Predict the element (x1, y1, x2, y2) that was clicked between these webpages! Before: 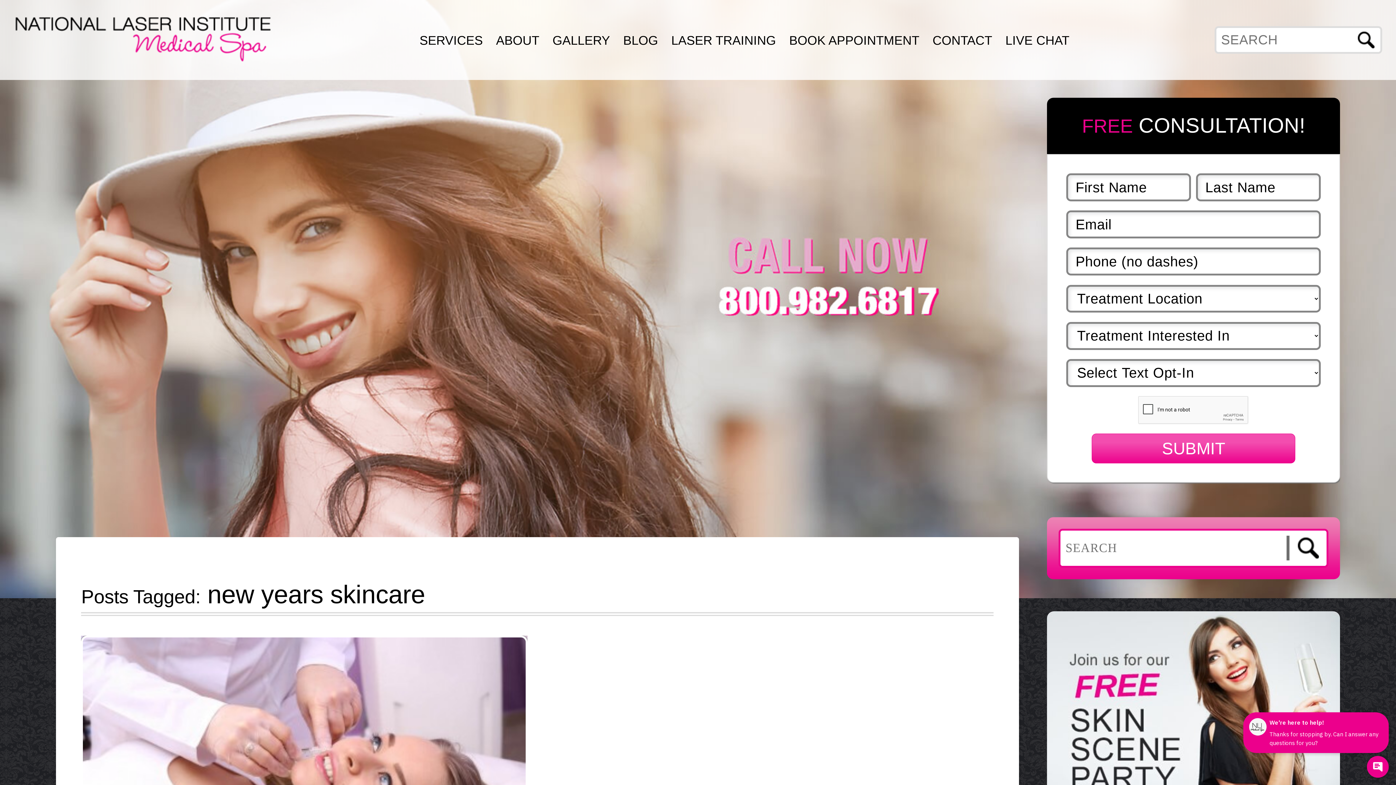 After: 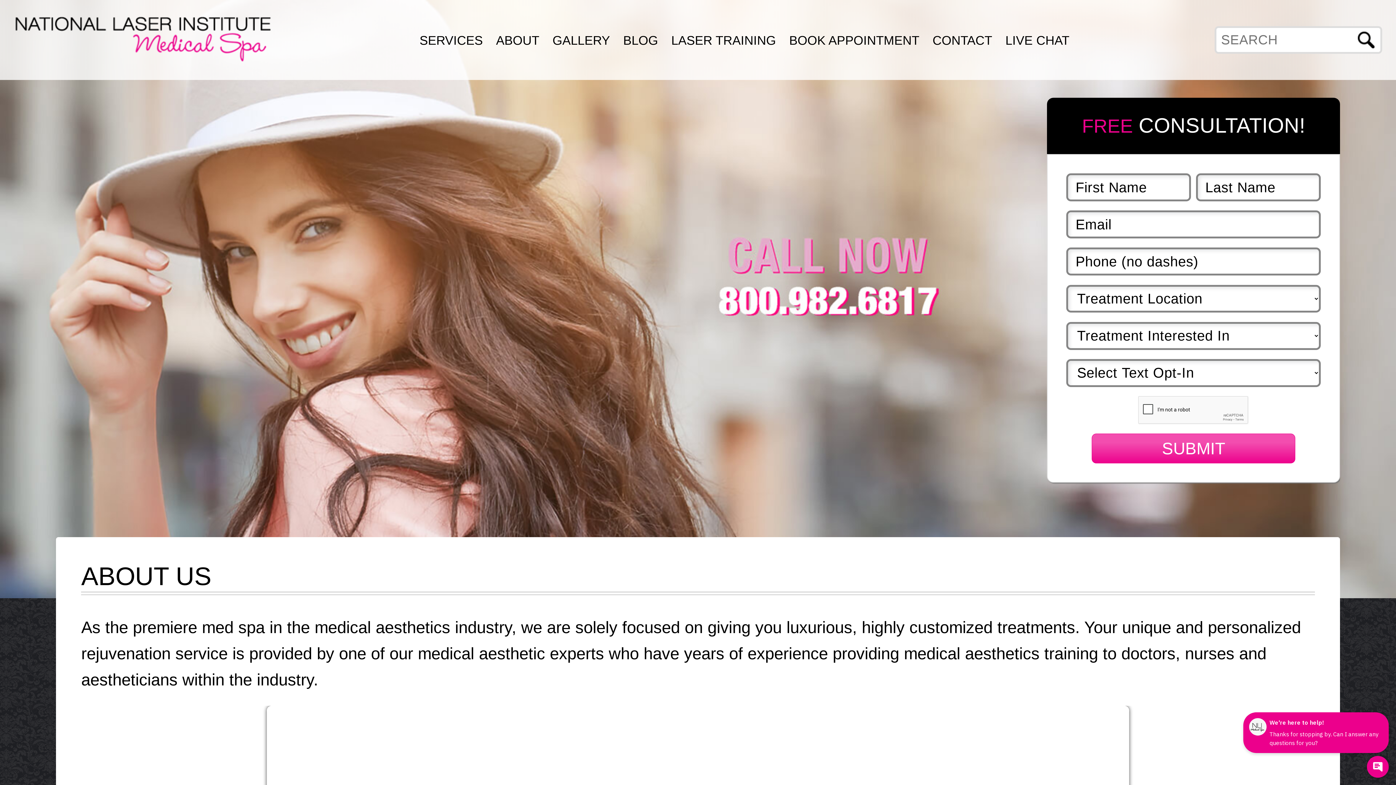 Action: bbox: (496, 33, 539, 47) label: ABOUT